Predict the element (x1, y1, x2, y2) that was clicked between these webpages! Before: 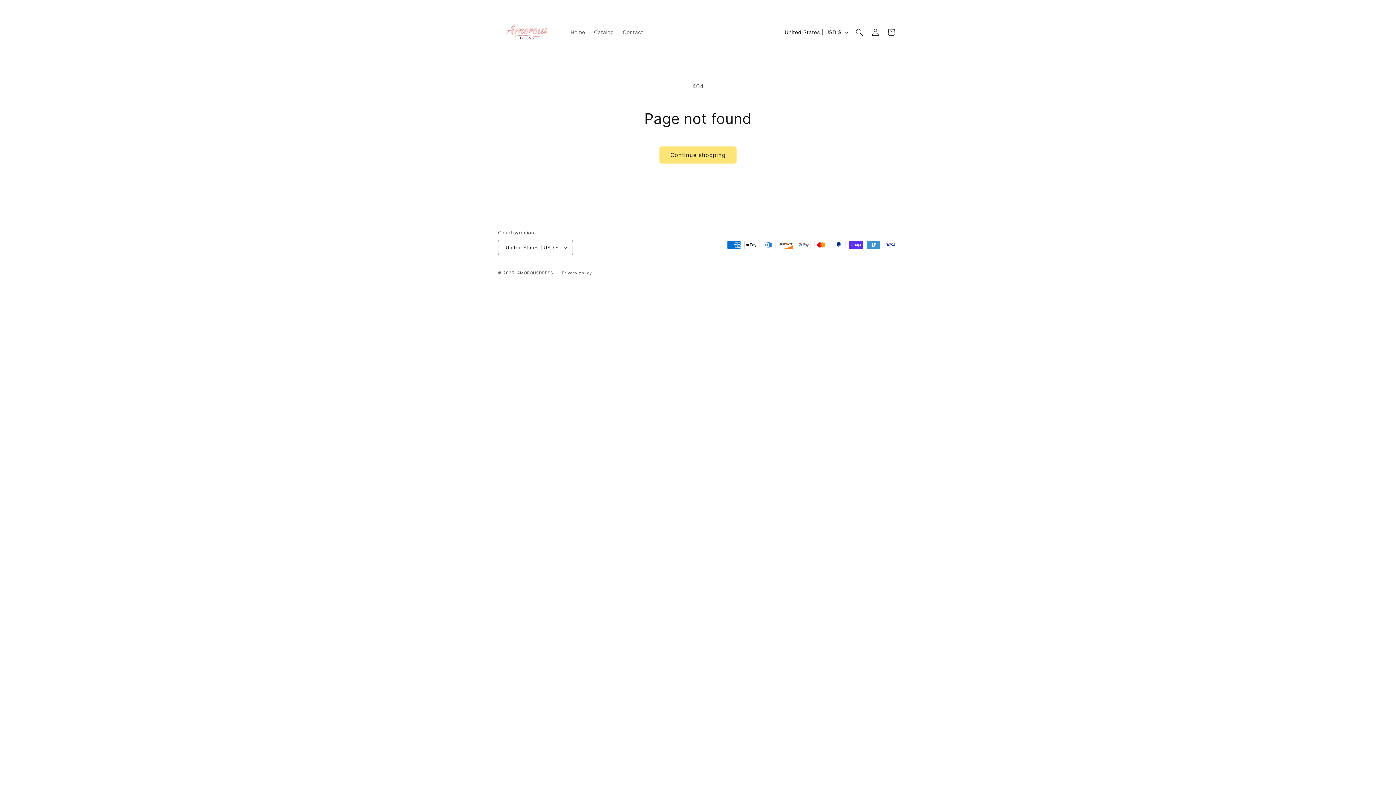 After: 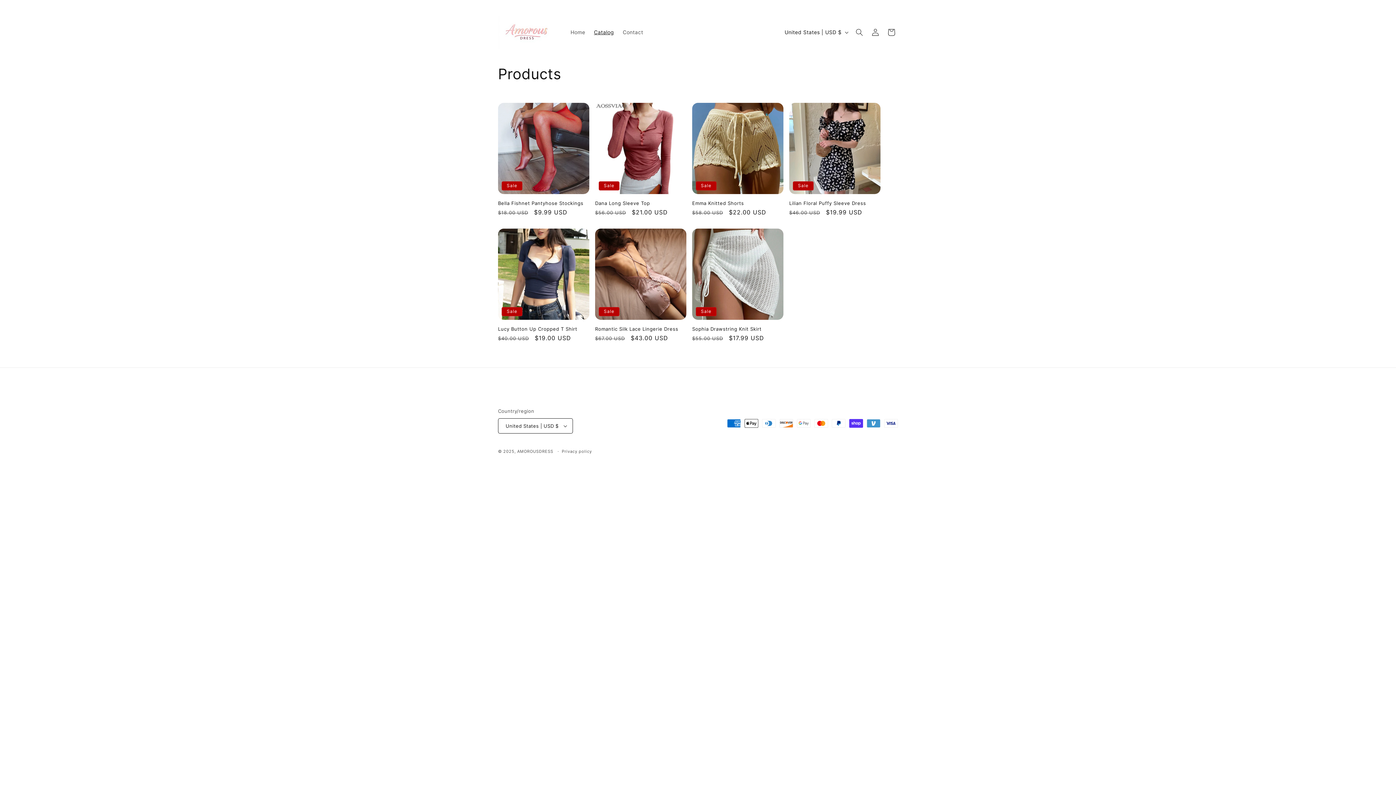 Action: bbox: (589, 24, 618, 39) label: Catalog